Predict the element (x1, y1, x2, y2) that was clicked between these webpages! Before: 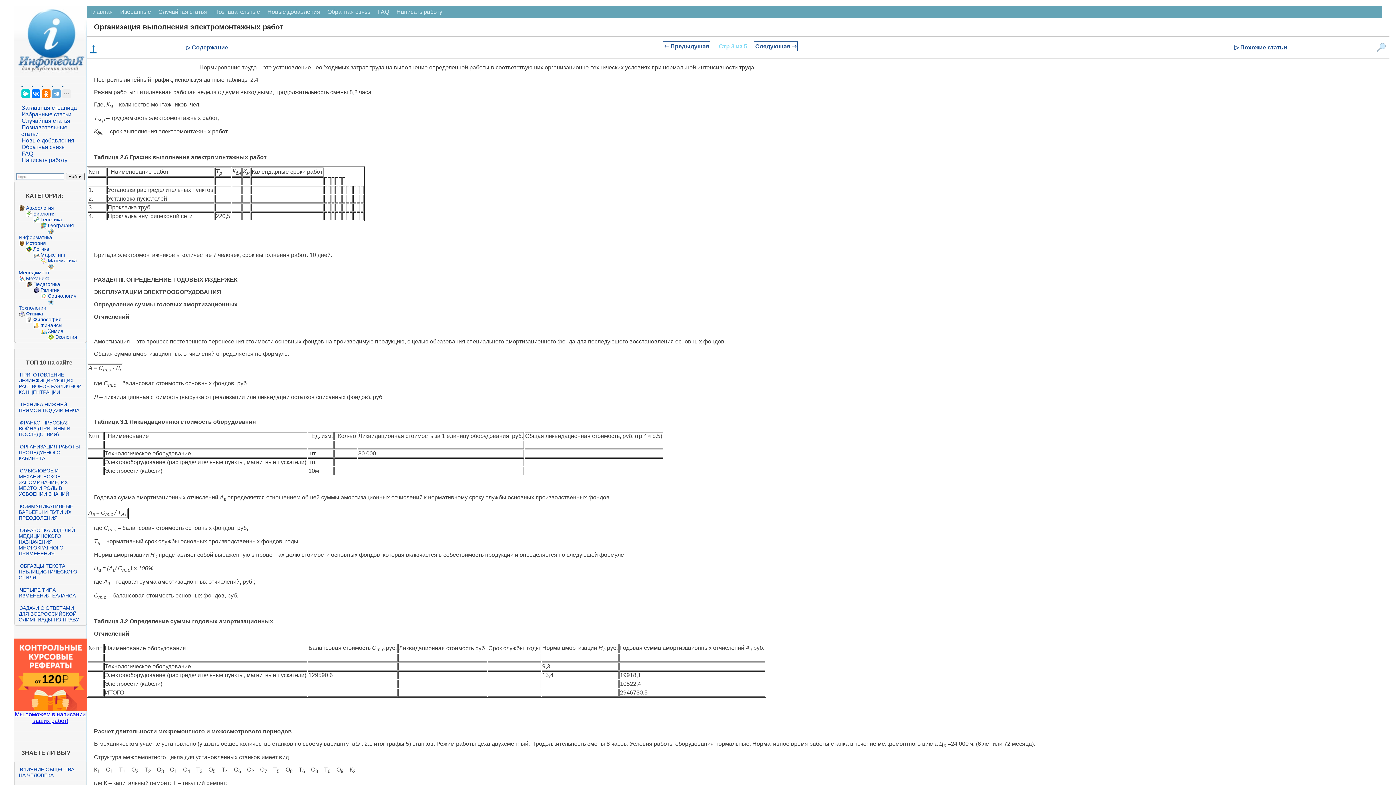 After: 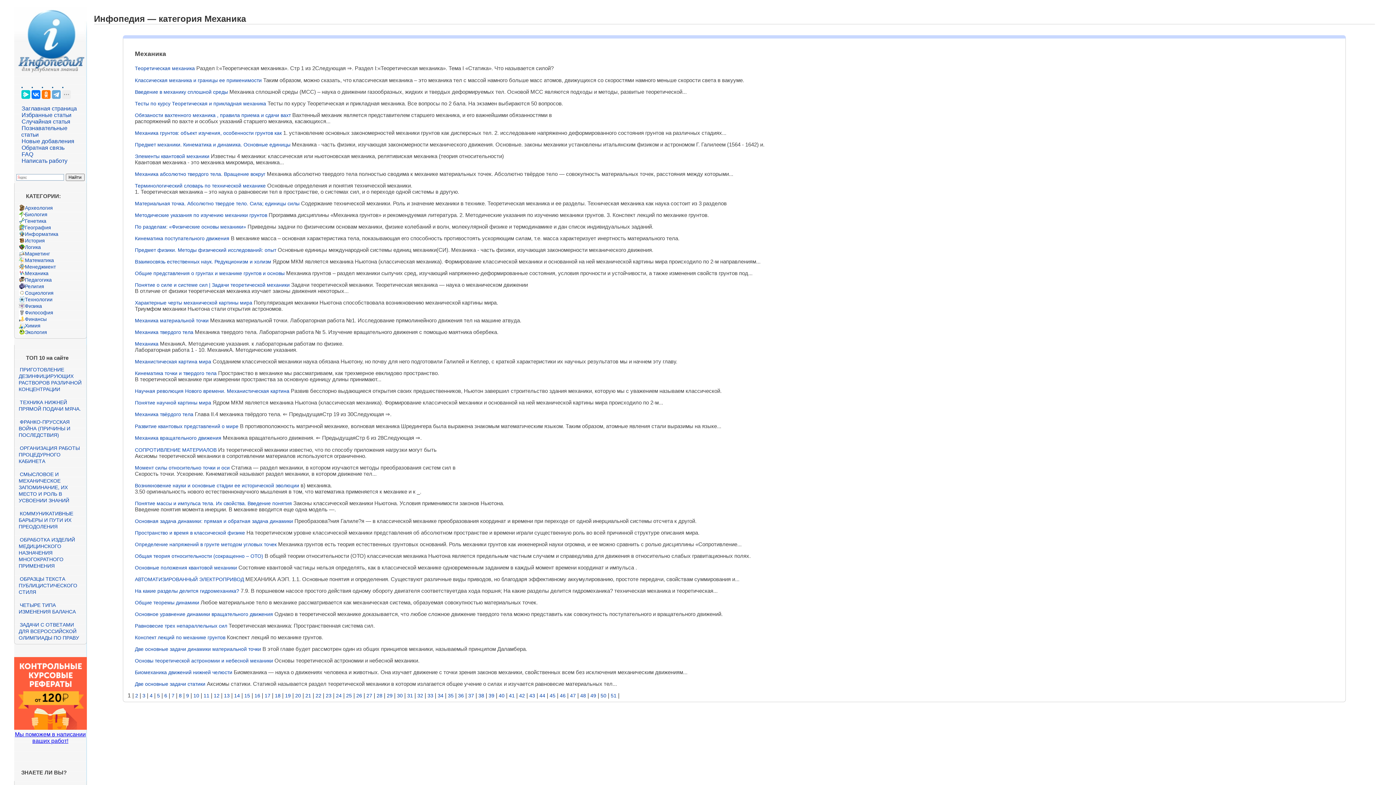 Action: label: Механика bbox: (26, 275, 49, 281)